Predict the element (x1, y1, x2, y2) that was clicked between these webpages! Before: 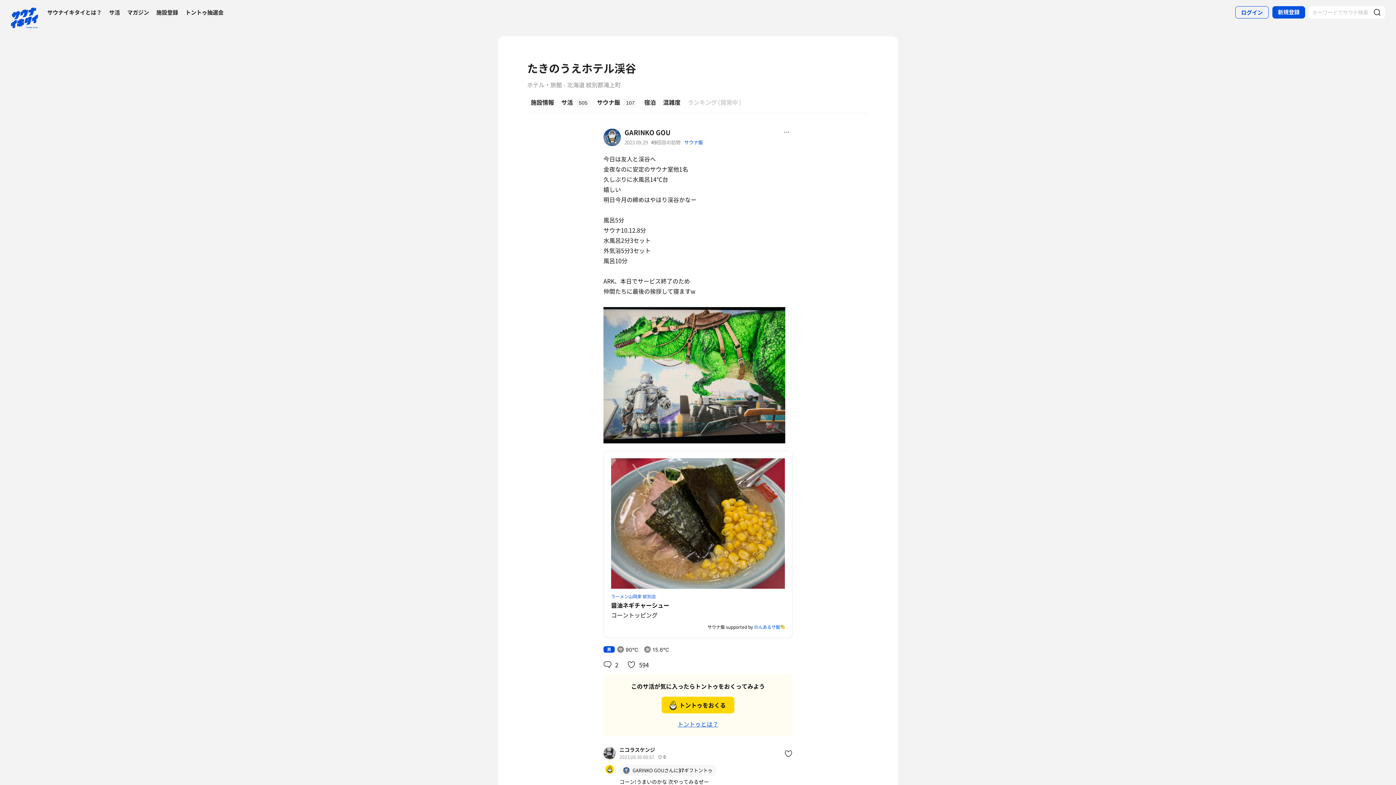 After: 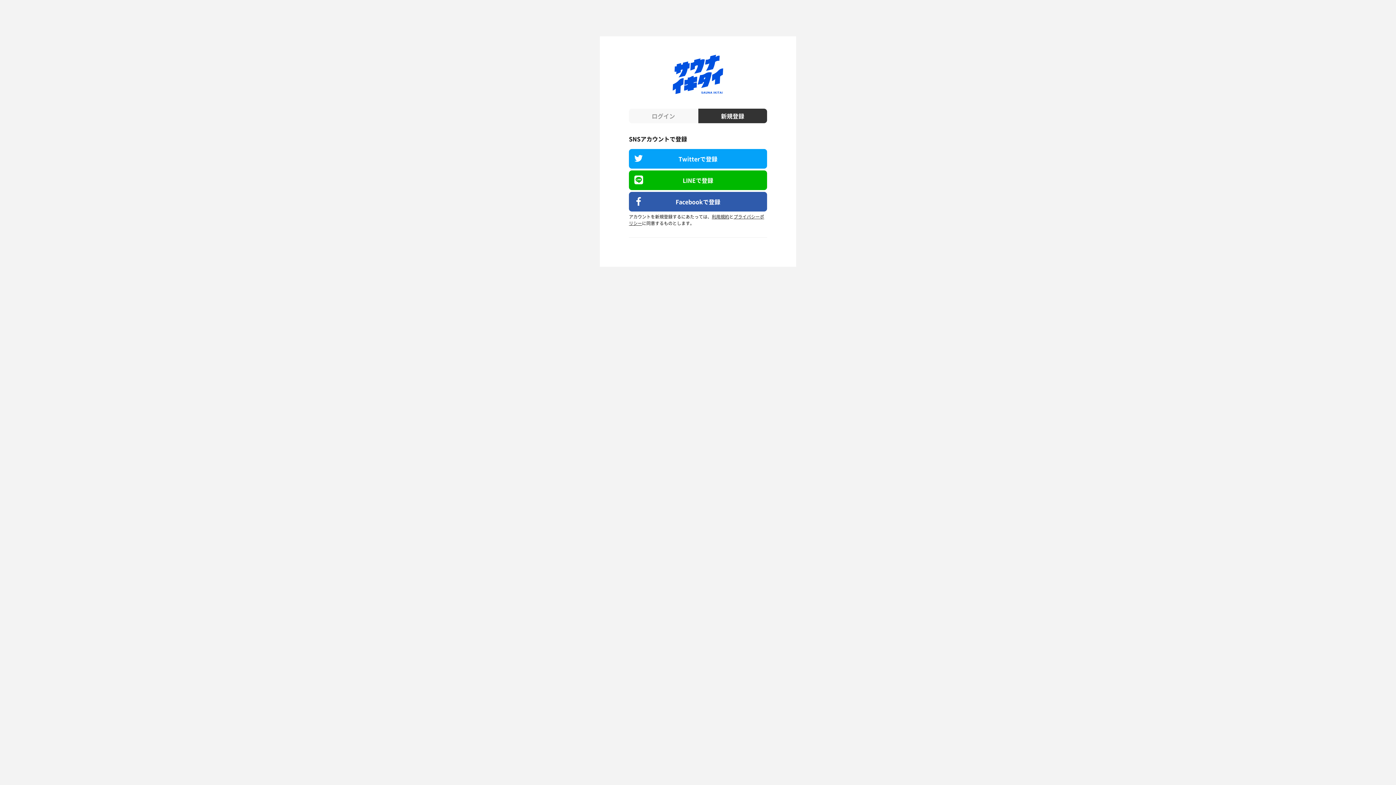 Action: bbox: (1272, 6, 1305, 18) label: 新規登録